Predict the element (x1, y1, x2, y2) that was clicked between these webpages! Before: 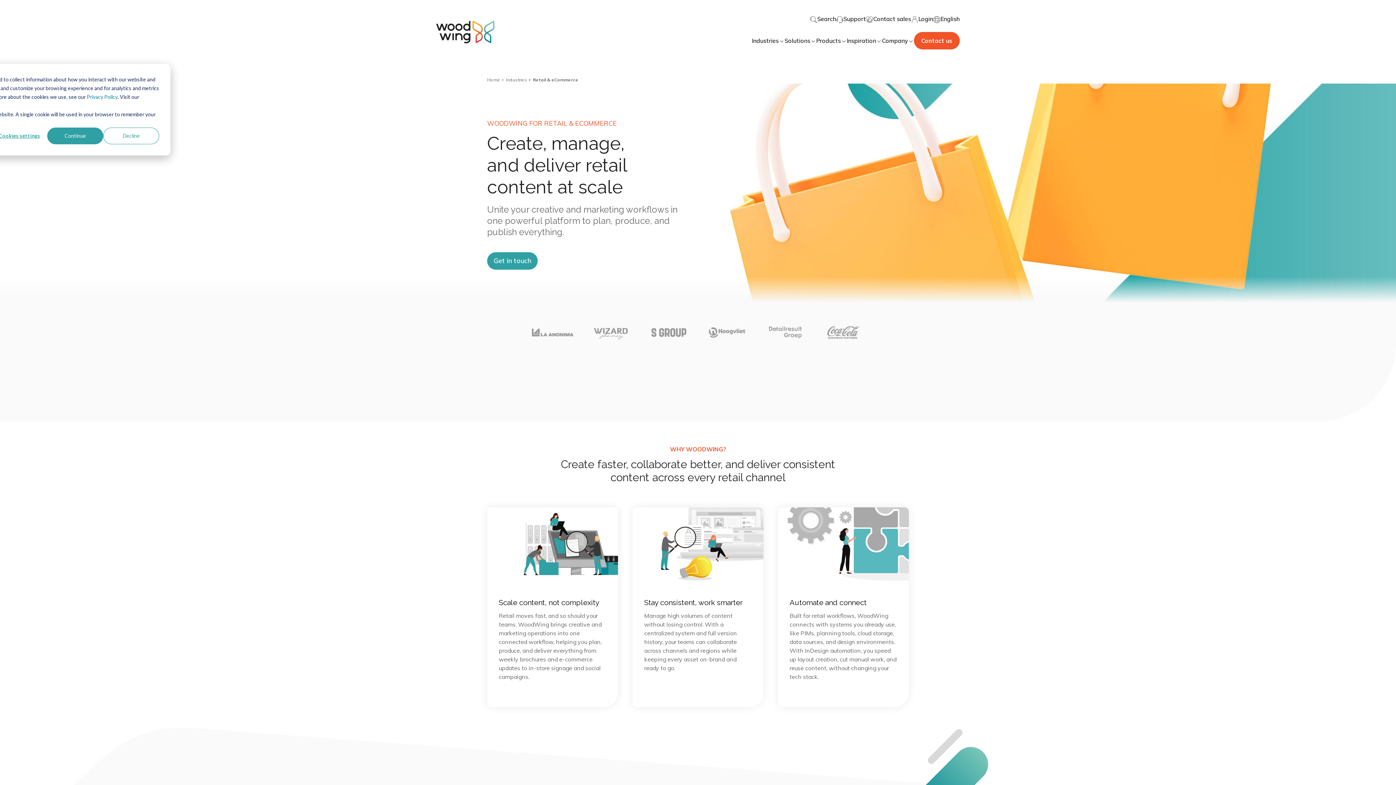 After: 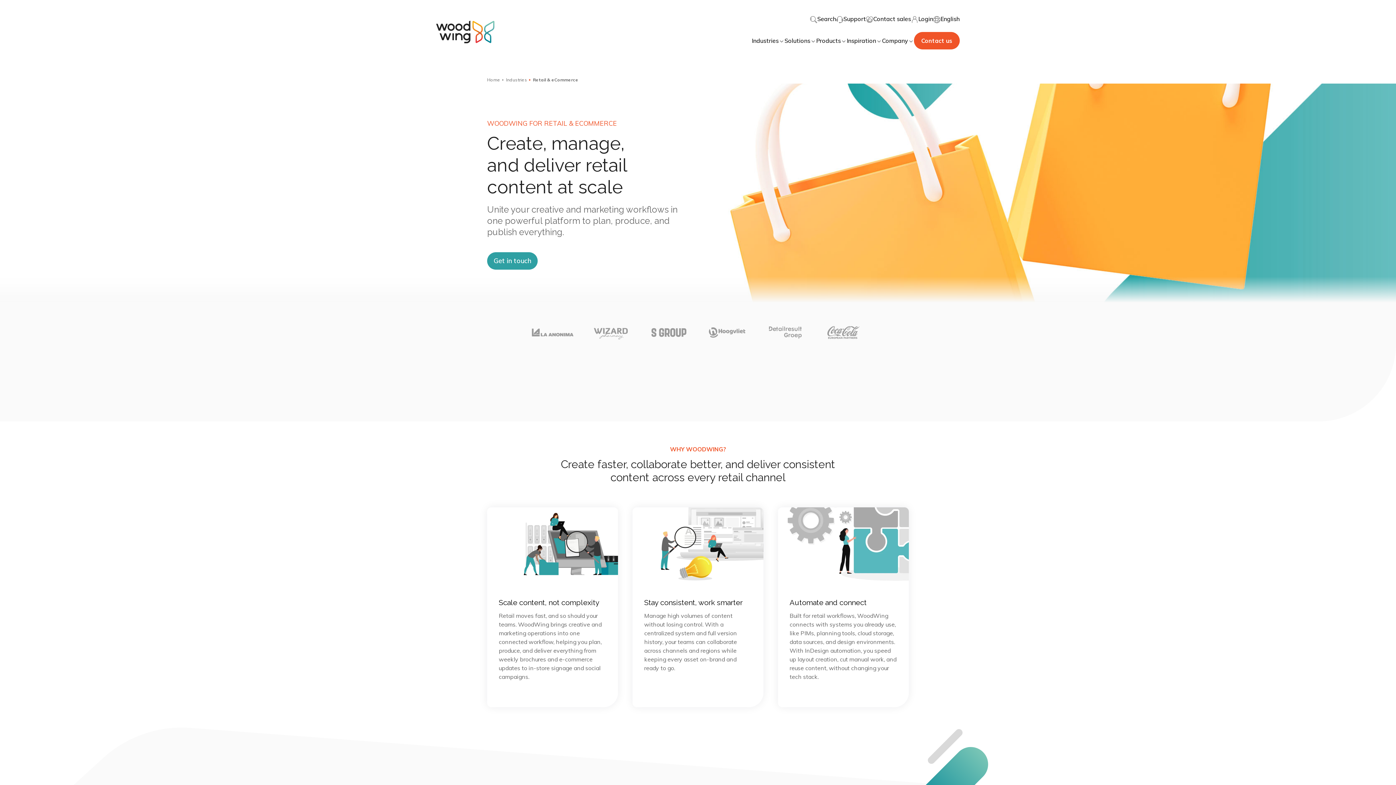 Action: bbox: (47, 127, 103, 144) label: Continue